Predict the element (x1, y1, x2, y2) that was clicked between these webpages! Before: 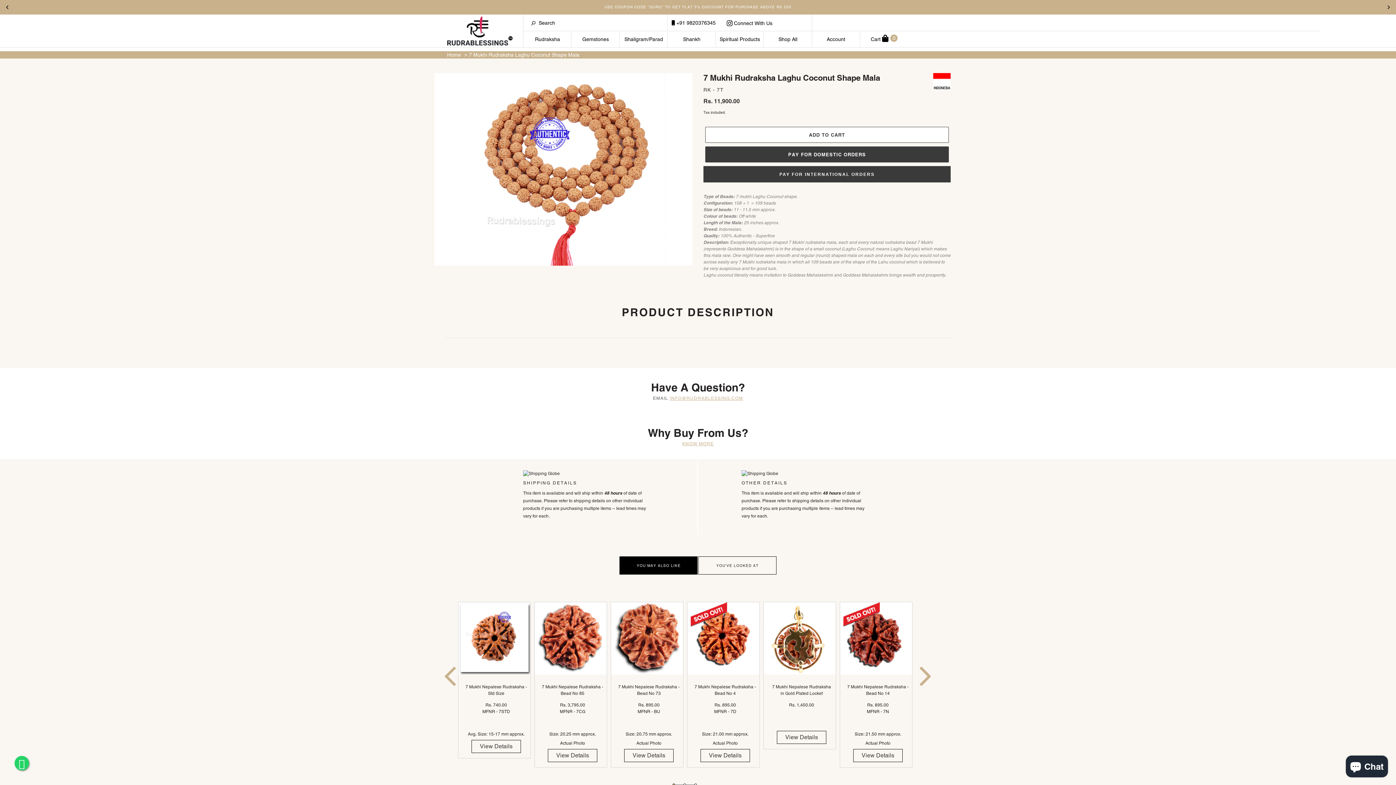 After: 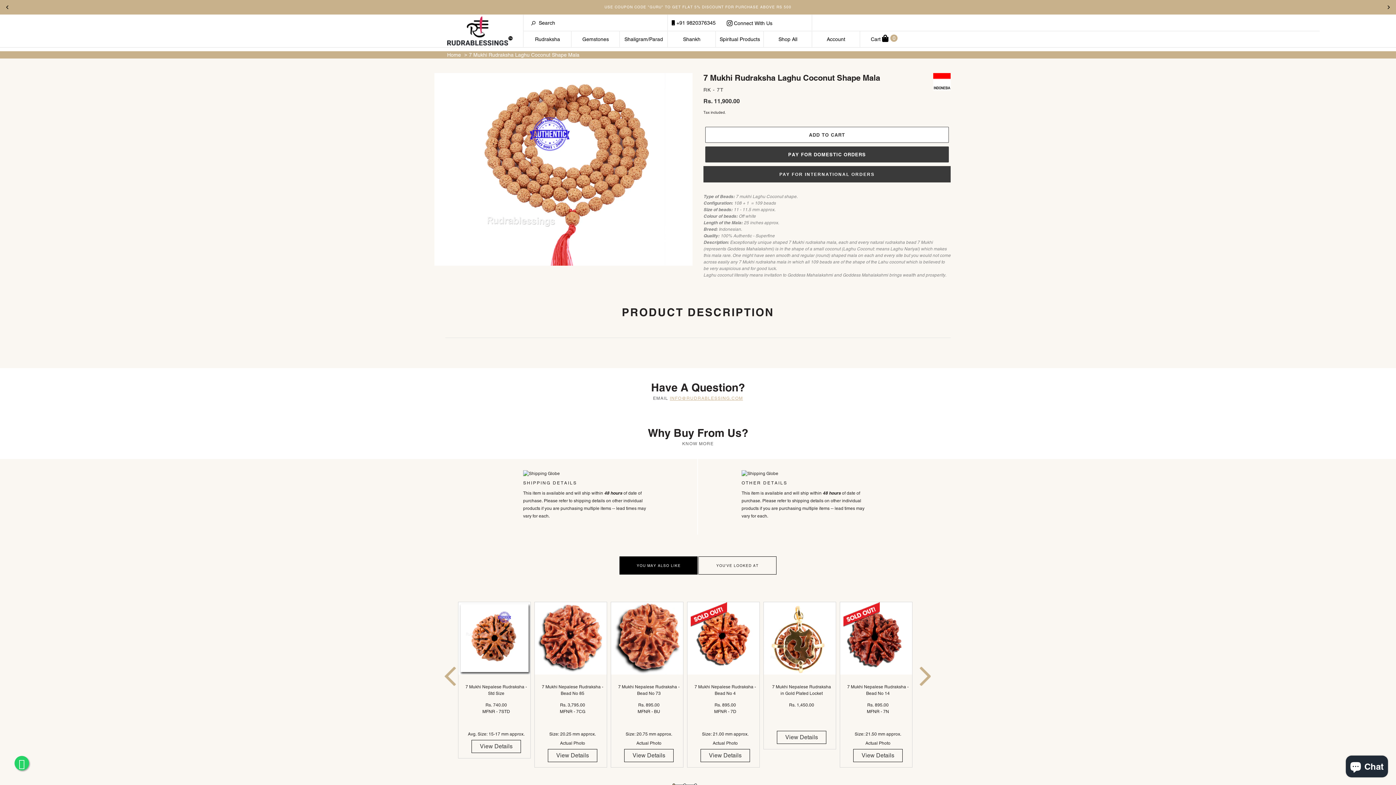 Action: label: why buy from us bbox: (682, 441, 713, 446)